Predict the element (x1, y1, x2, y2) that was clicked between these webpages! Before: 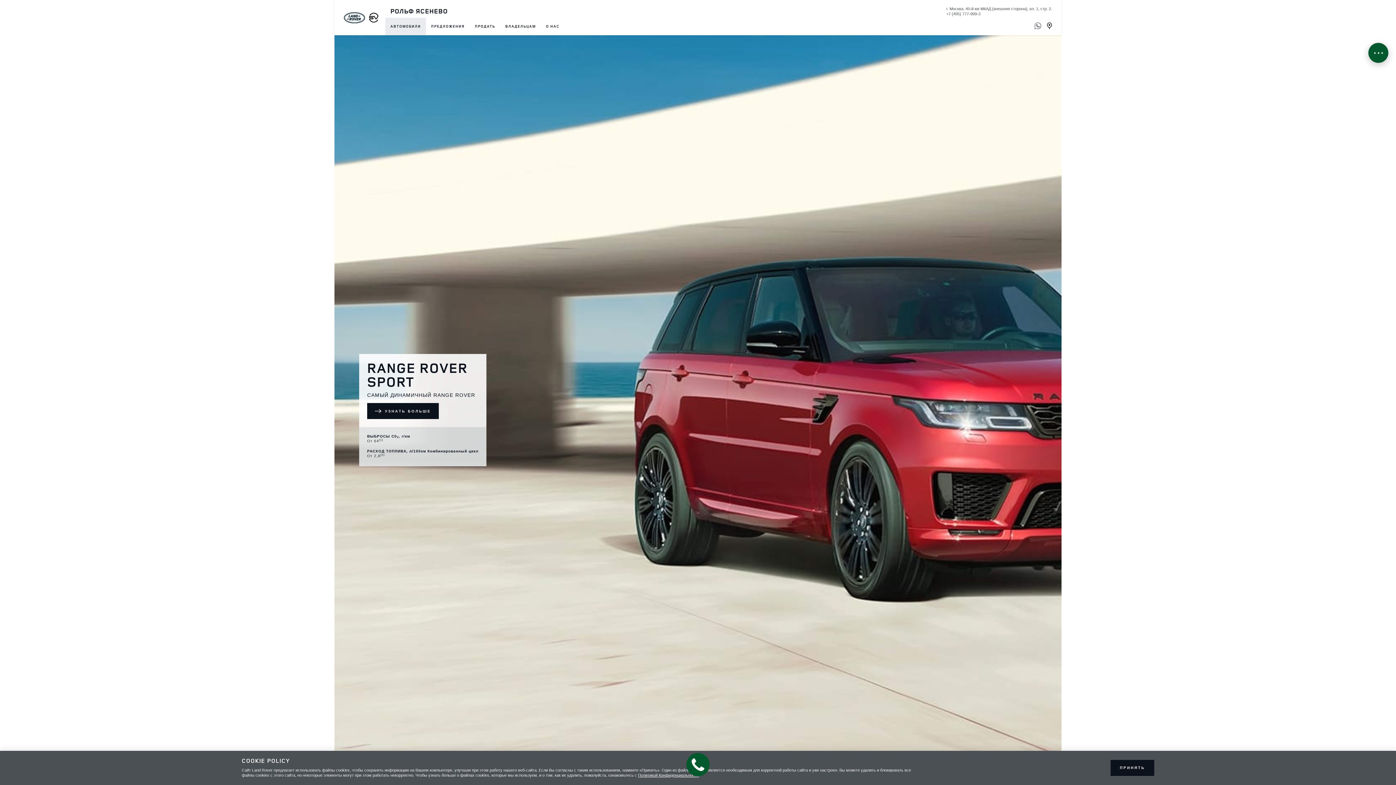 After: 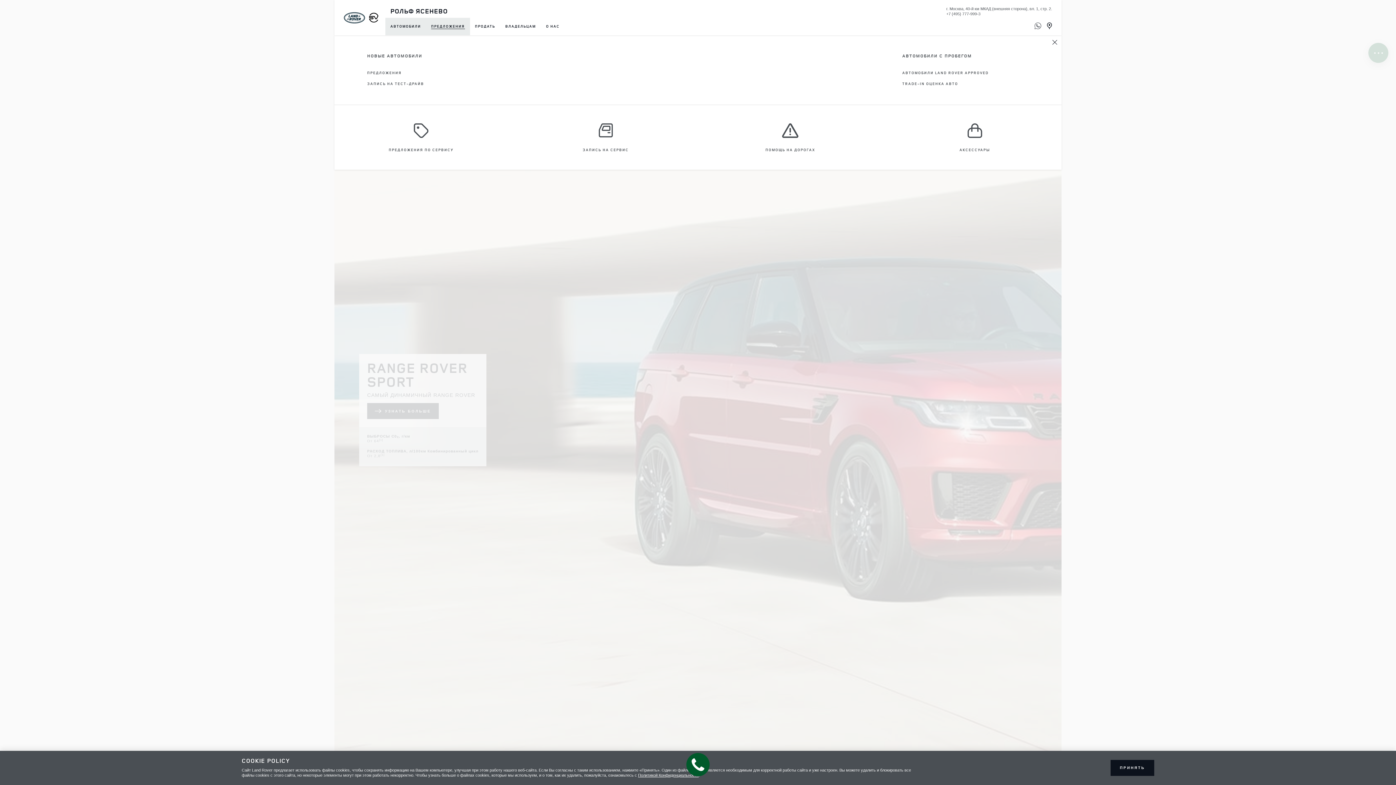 Action: bbox: (426, 17, 470, 35) label: ПРЕДЛОЖЕНИЯ